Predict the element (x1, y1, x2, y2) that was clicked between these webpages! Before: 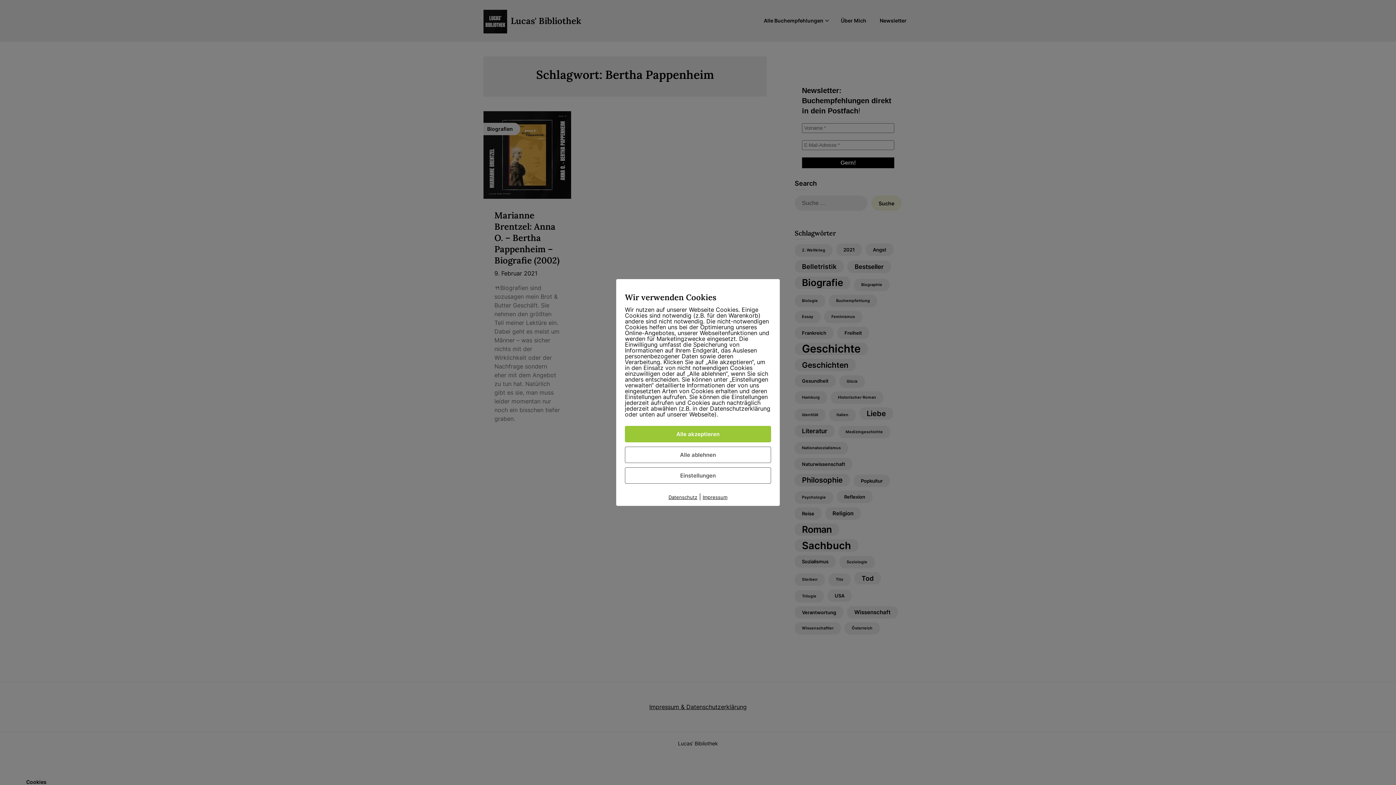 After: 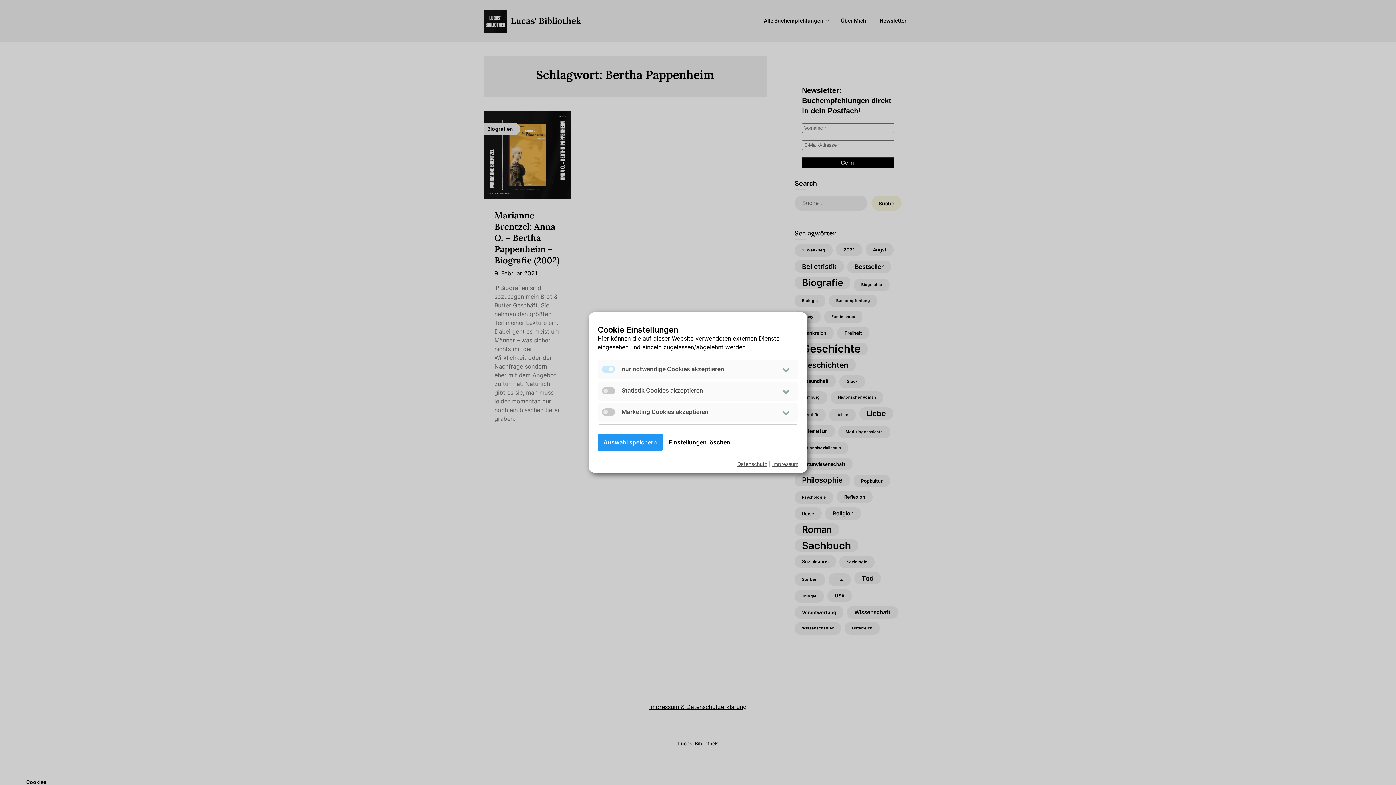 Action: label: Einstellungen bbox: (625, 467, 771, 484)